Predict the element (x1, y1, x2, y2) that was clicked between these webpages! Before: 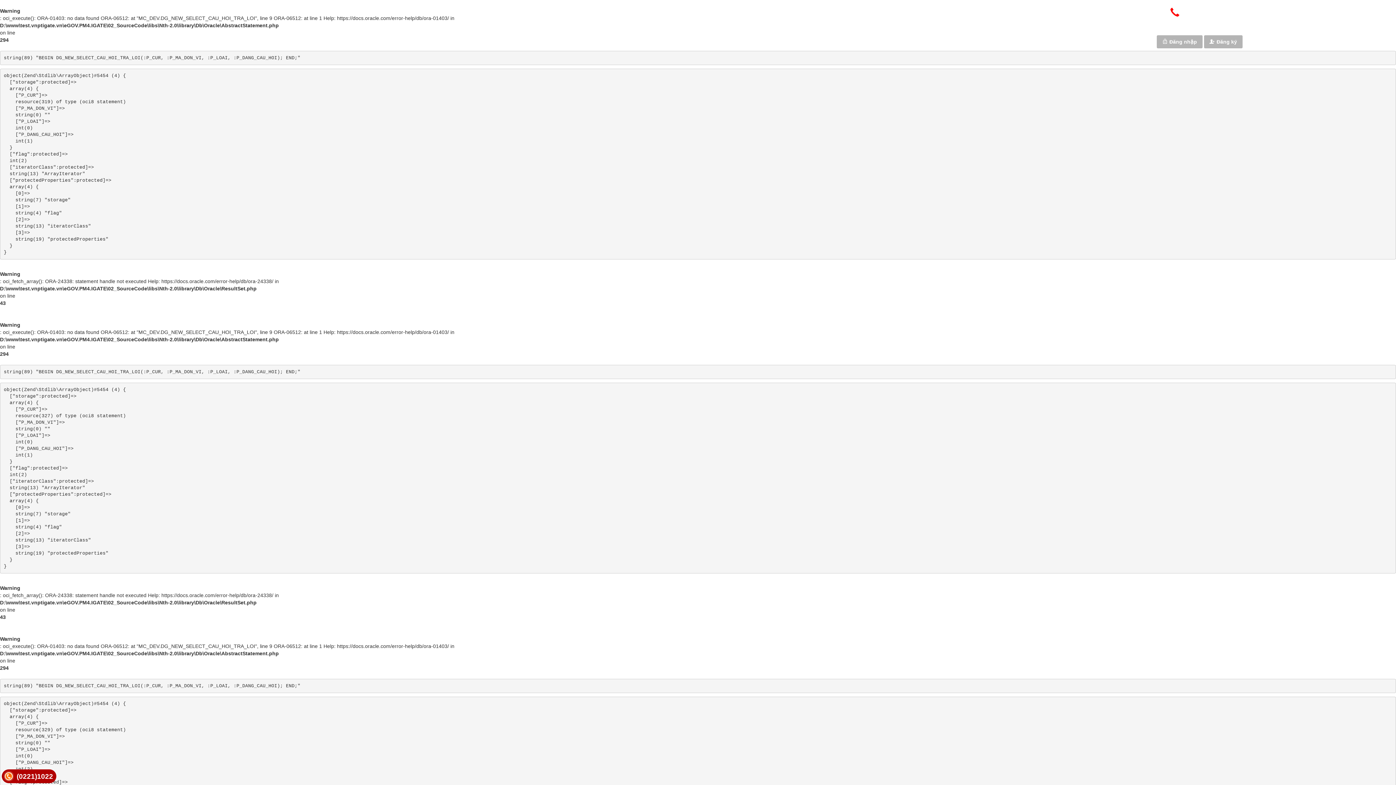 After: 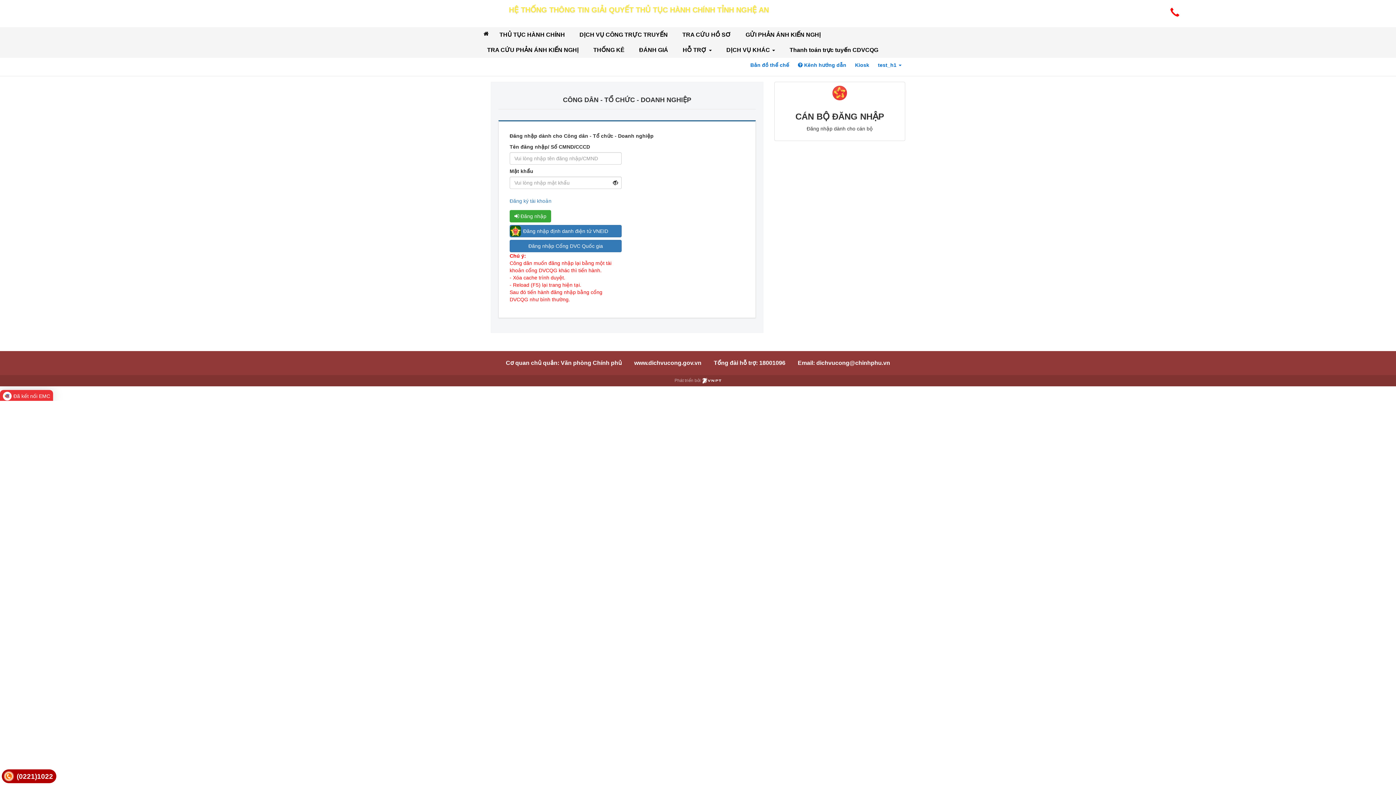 Action: label:  Đăng nhập bbox: (1156, 35, 1202, 48)